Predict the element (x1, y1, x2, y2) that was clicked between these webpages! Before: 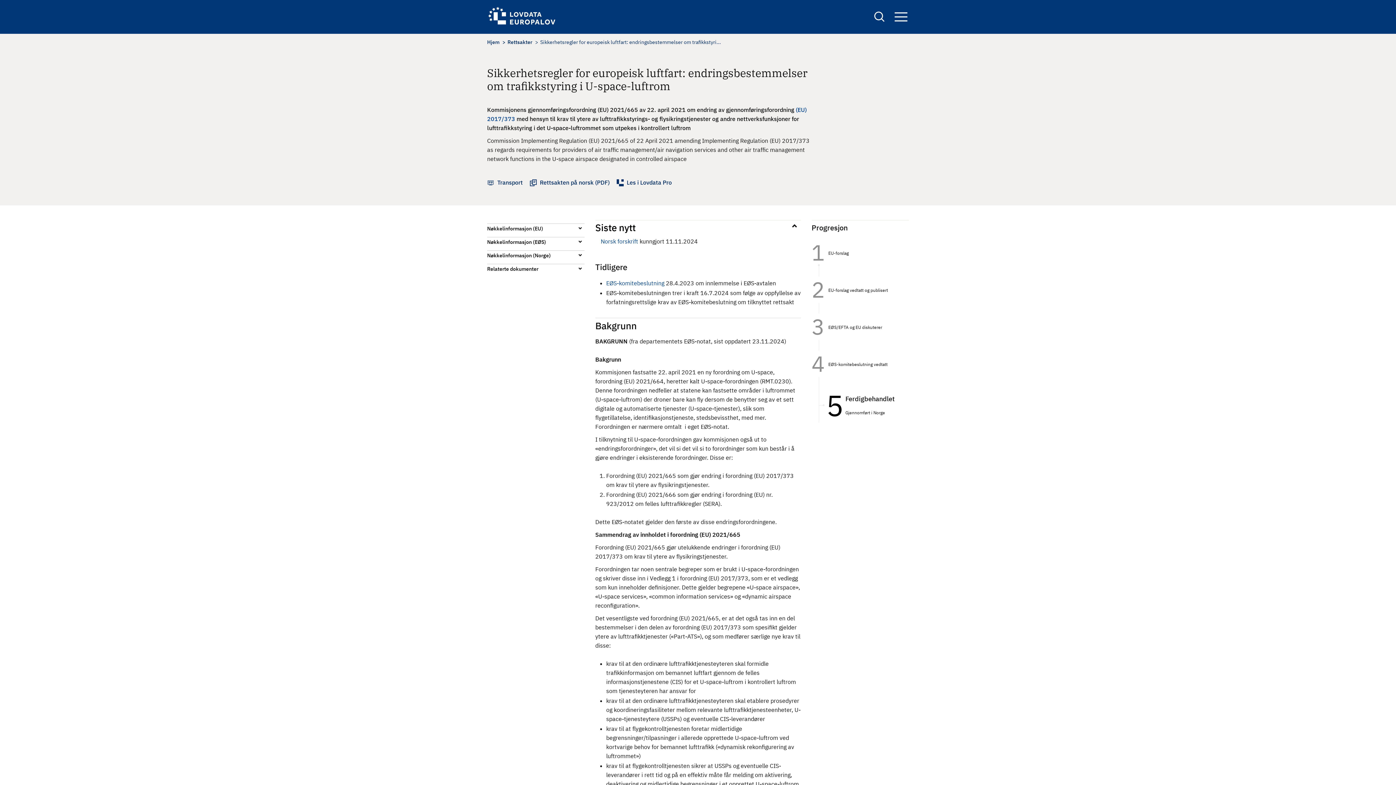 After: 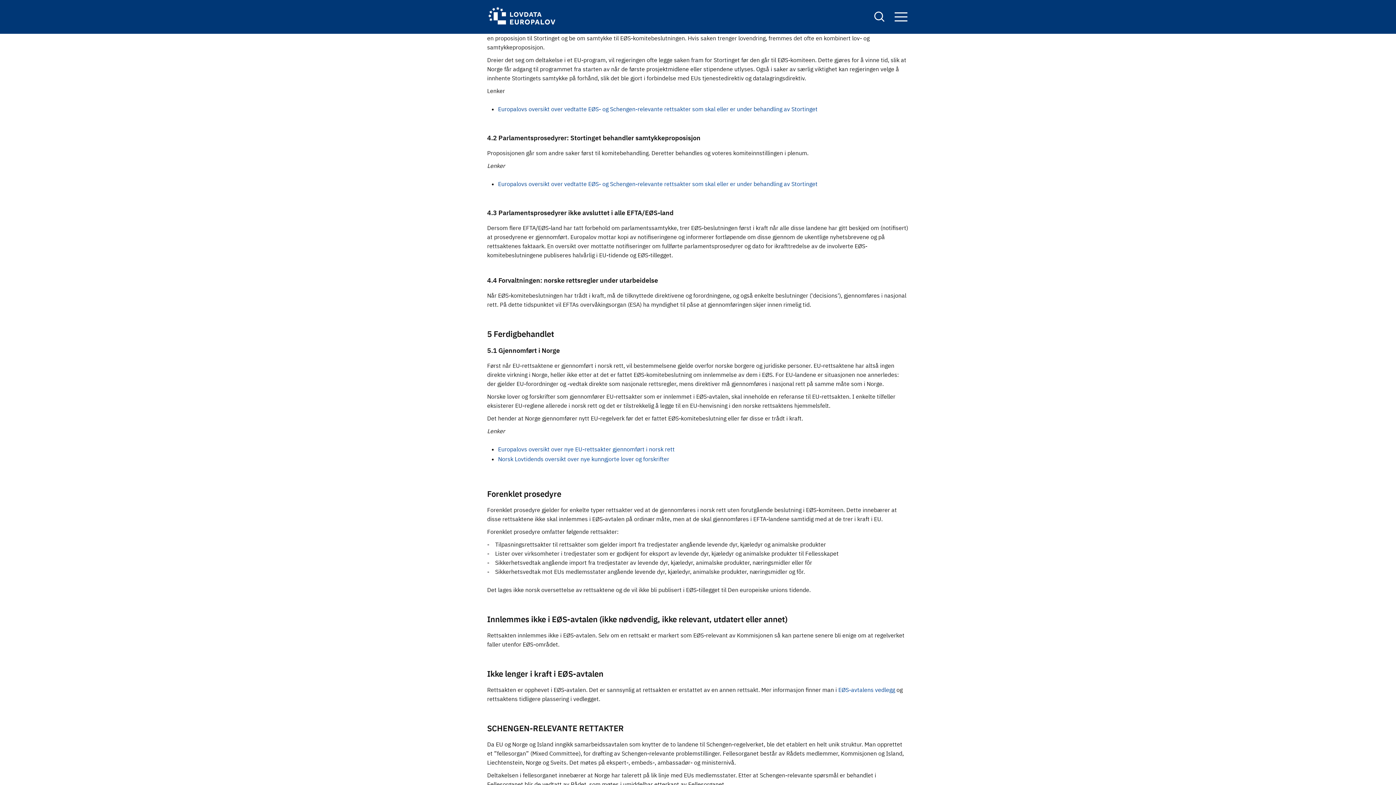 Action: label: EØS-komitebeslutning vedtatt
 bbox: (828, 359, 887, 368)